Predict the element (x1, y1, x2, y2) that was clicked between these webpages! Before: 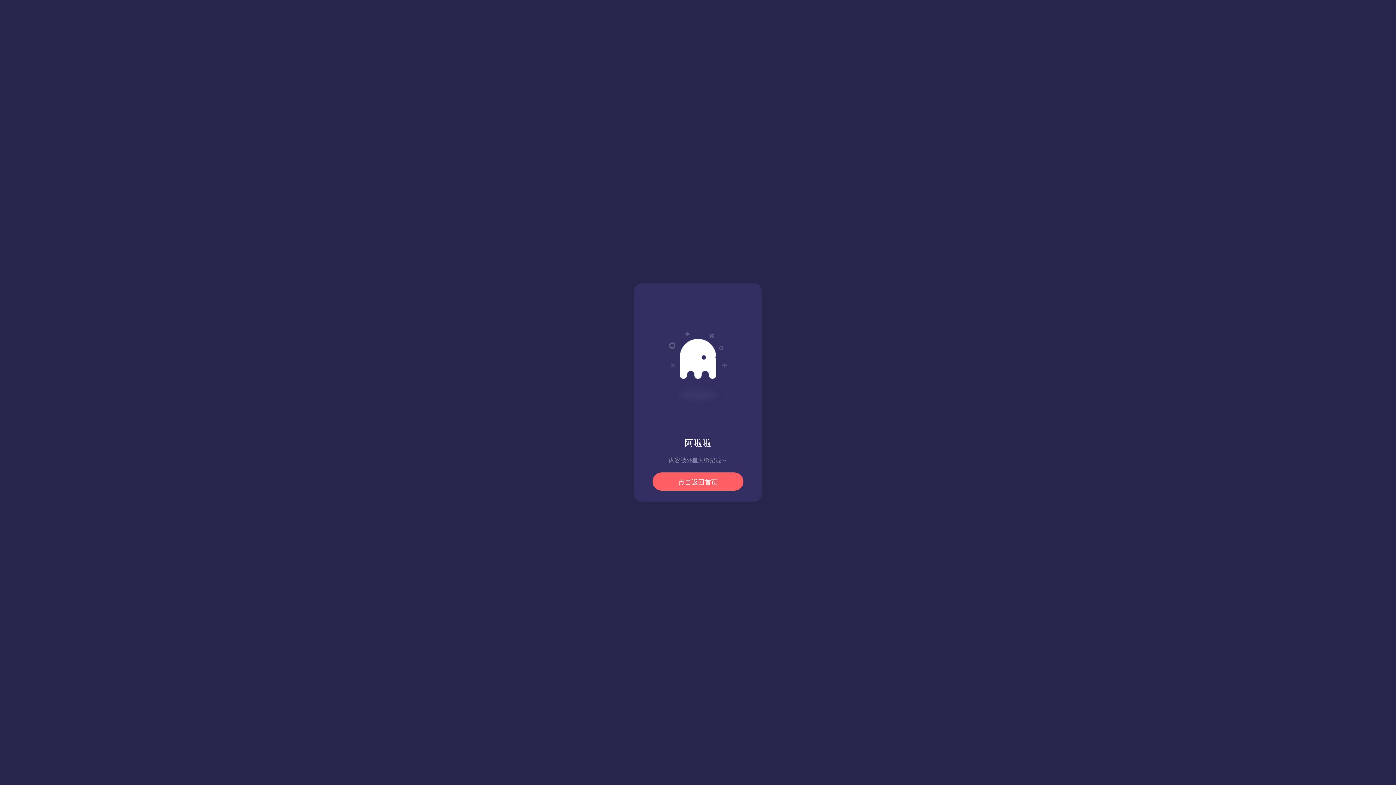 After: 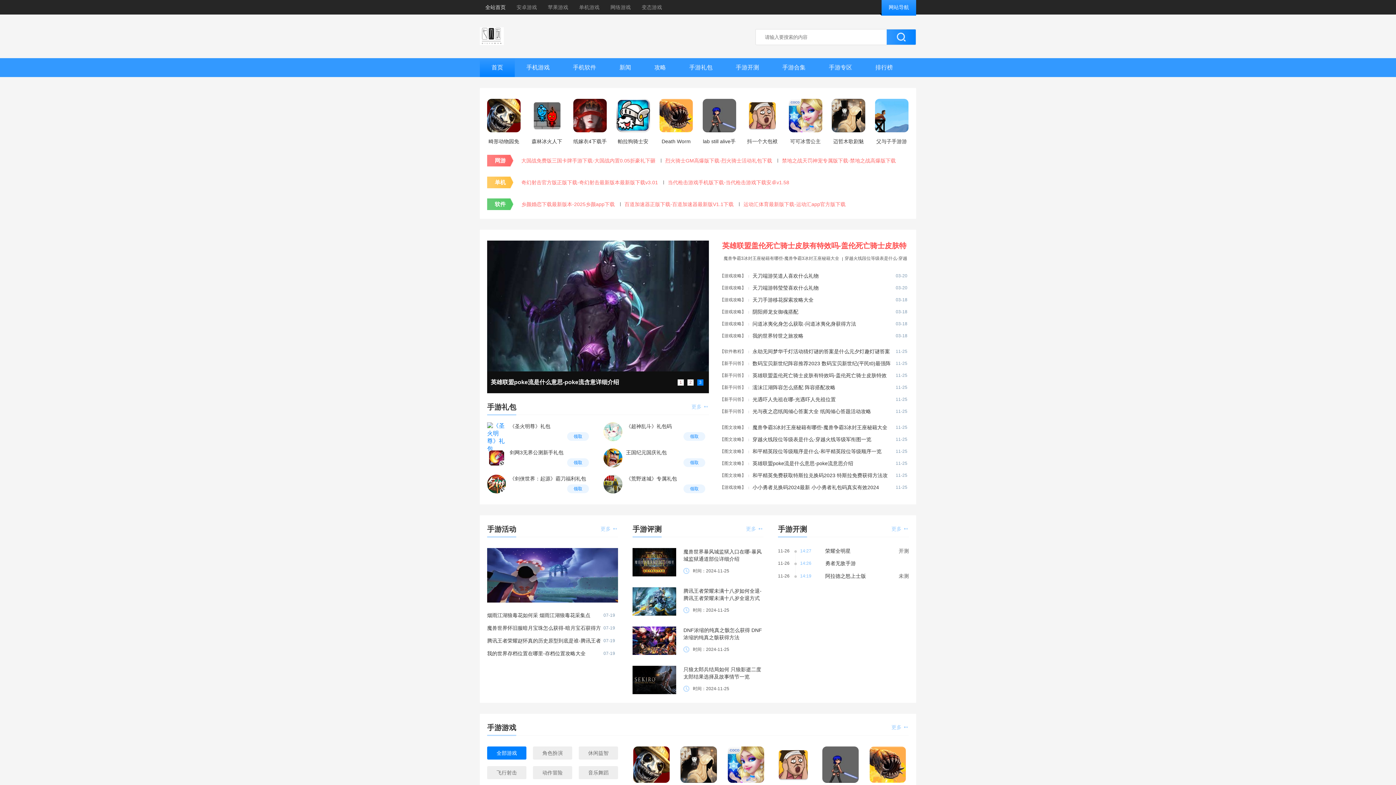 Action: bbox: (652, 472, 743, 490) label: 点击返回首页